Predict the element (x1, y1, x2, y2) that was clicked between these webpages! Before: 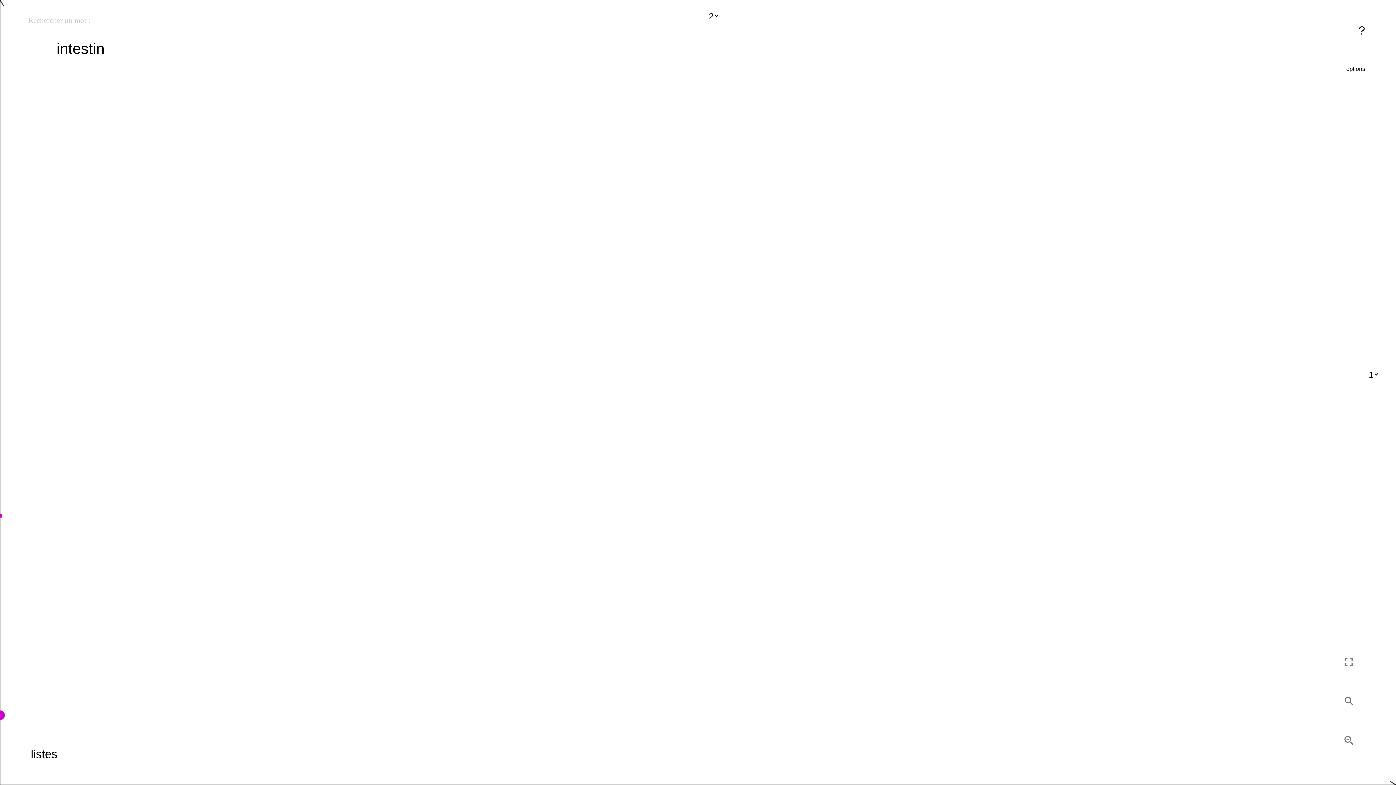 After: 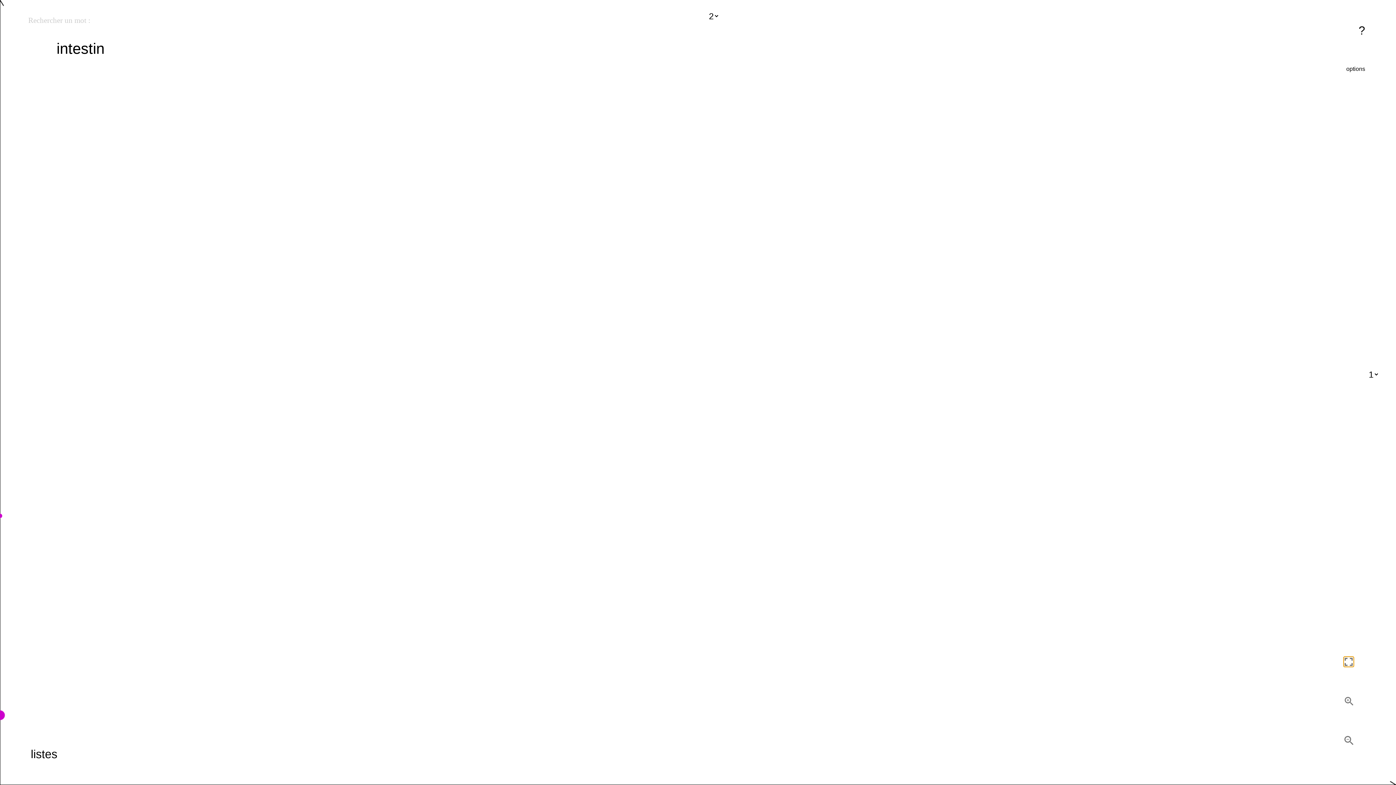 Action: bbox: (1343, 656, 1354, 667)